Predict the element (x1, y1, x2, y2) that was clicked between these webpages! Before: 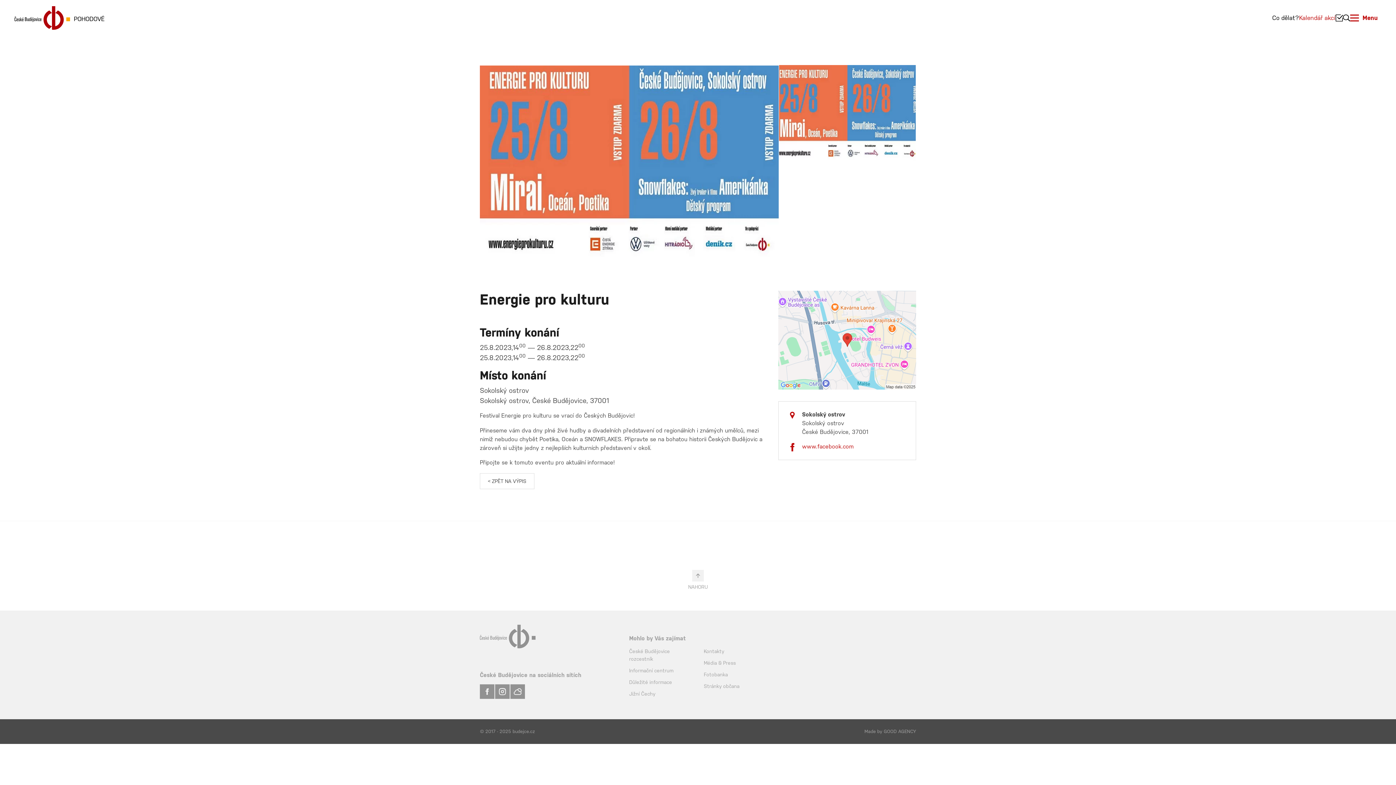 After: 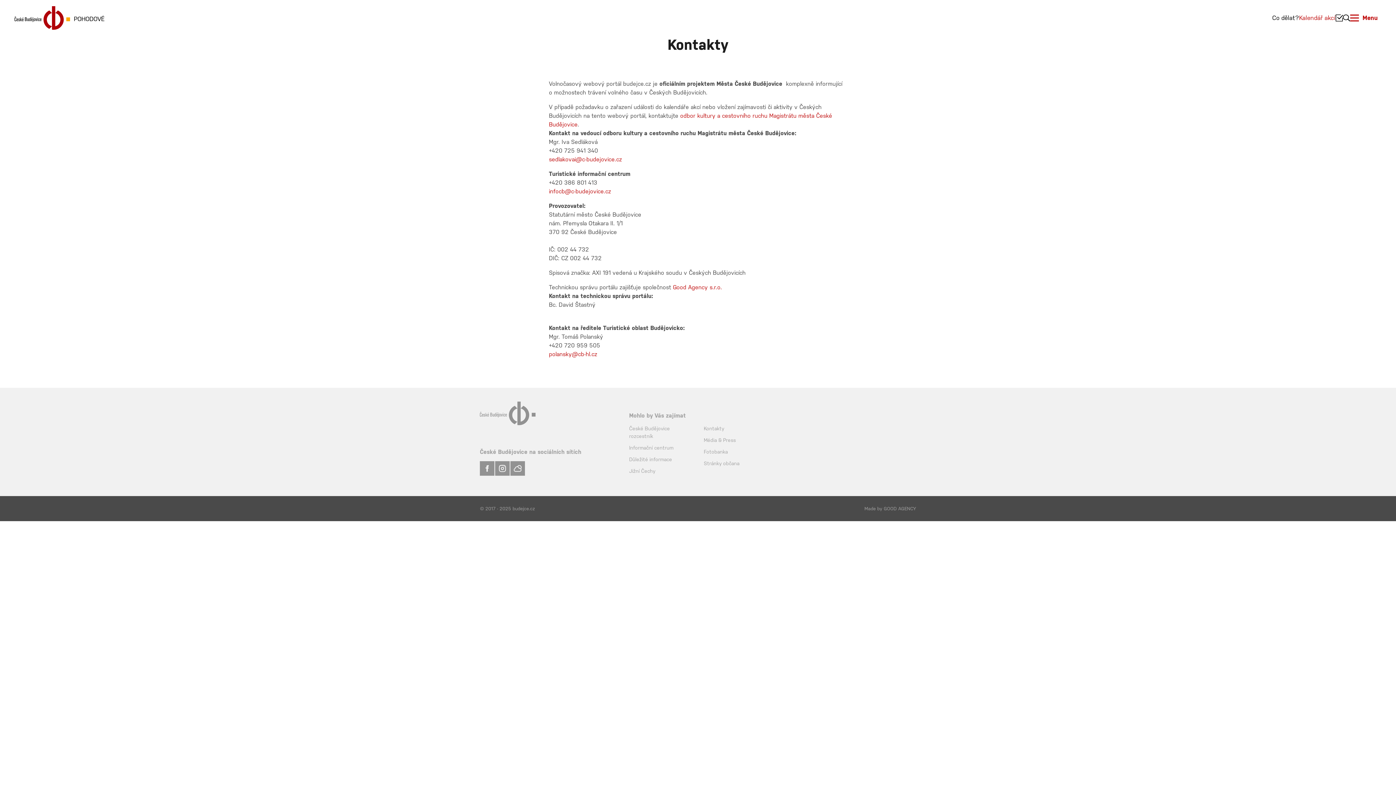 Action: label: Kontakty bbox: (703, 648, 724, 654)